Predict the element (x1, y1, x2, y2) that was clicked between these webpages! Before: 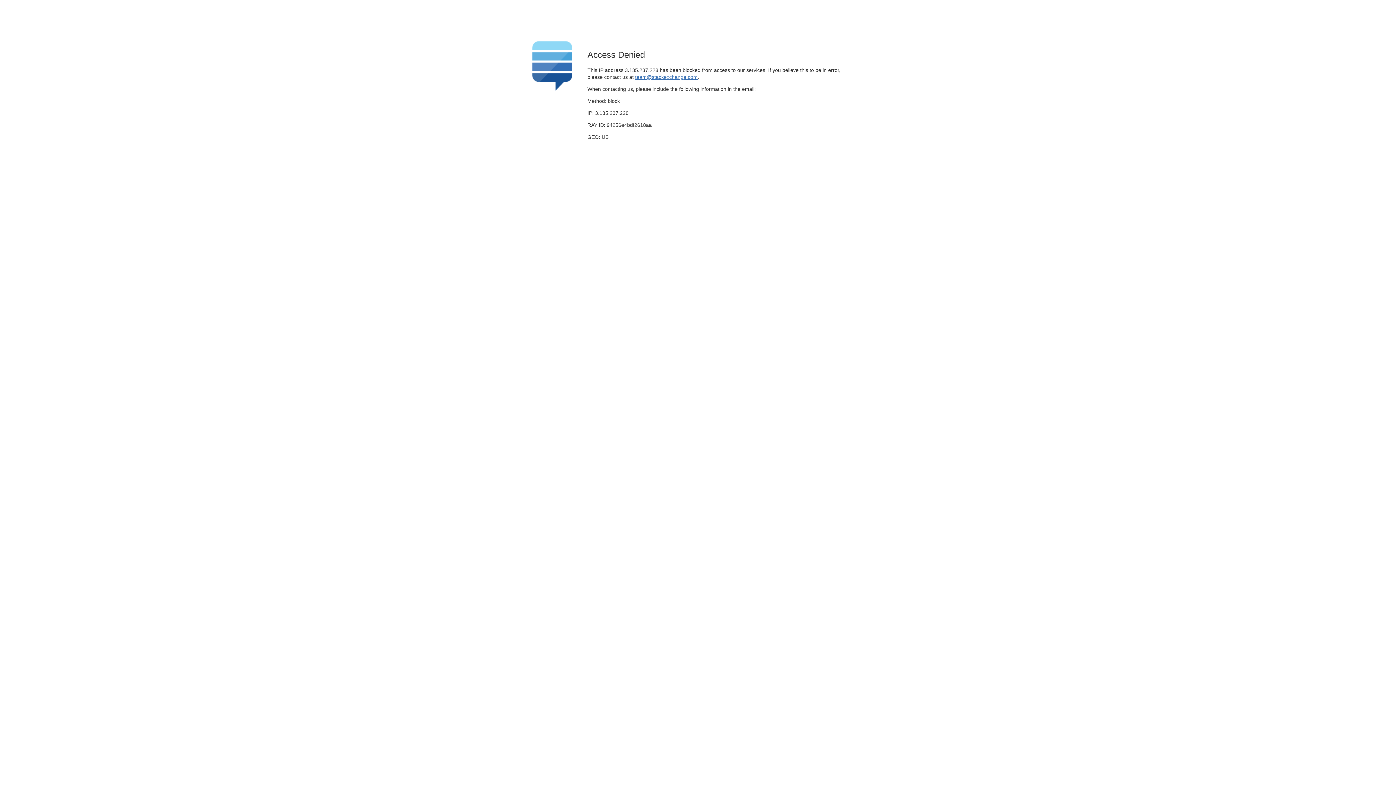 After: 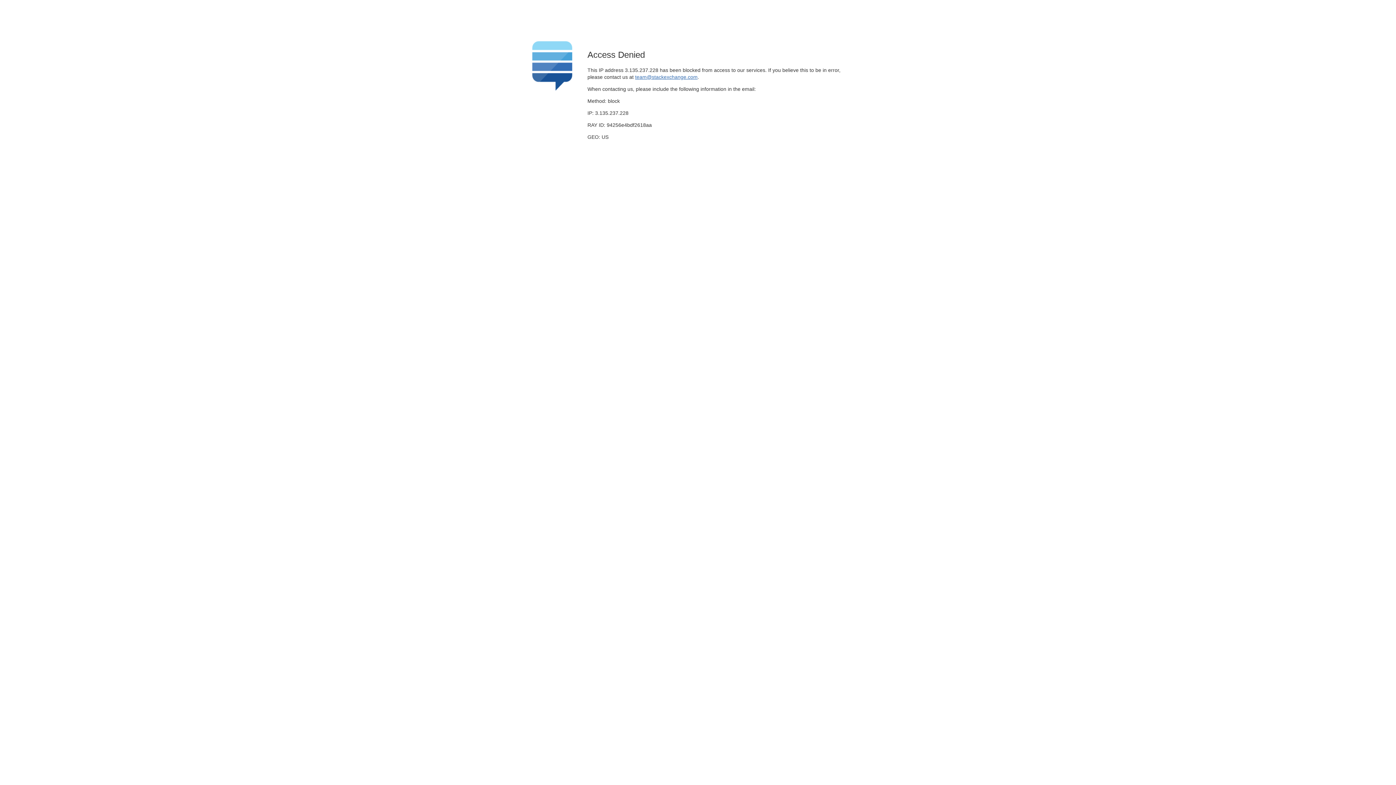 Action: label: team@stackexchange.com bbox: (635, 74, 697, 79)